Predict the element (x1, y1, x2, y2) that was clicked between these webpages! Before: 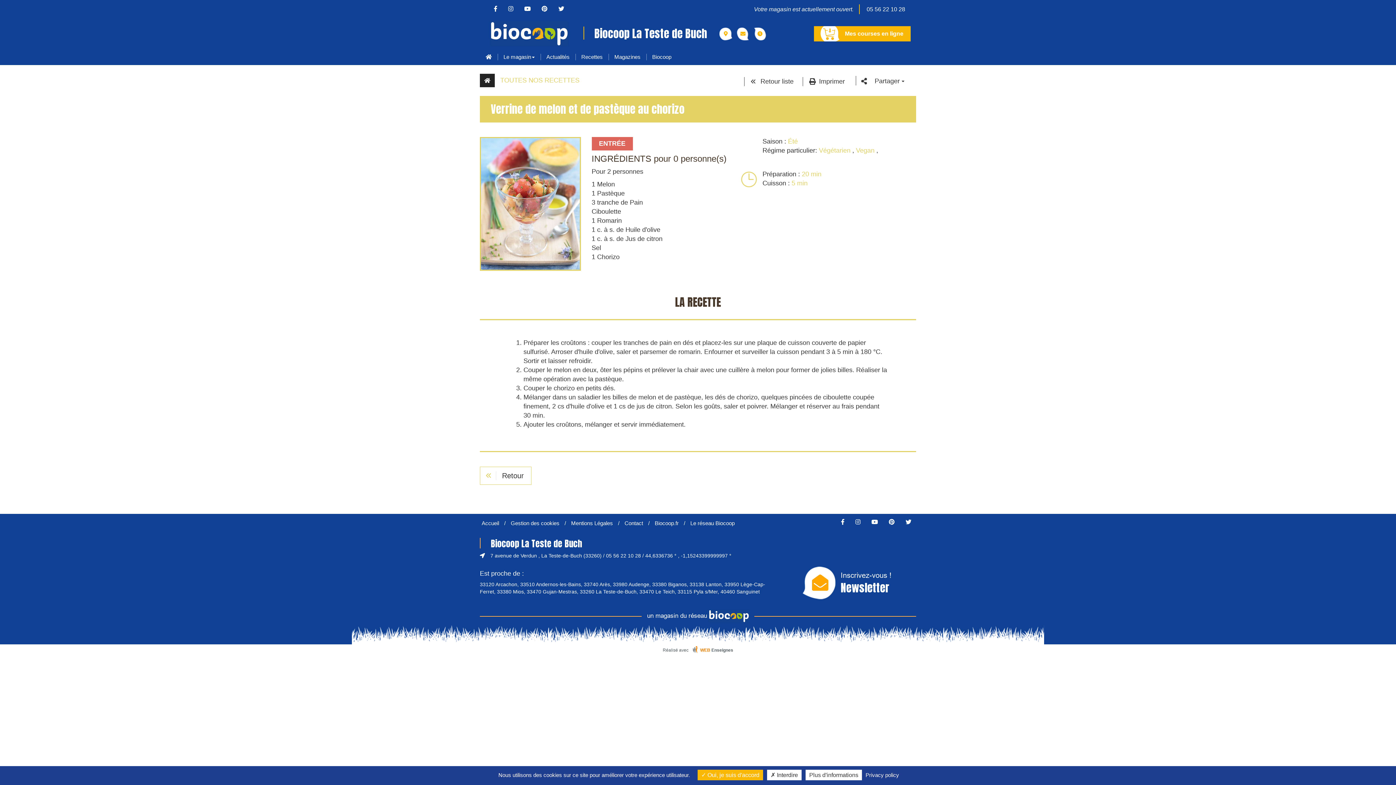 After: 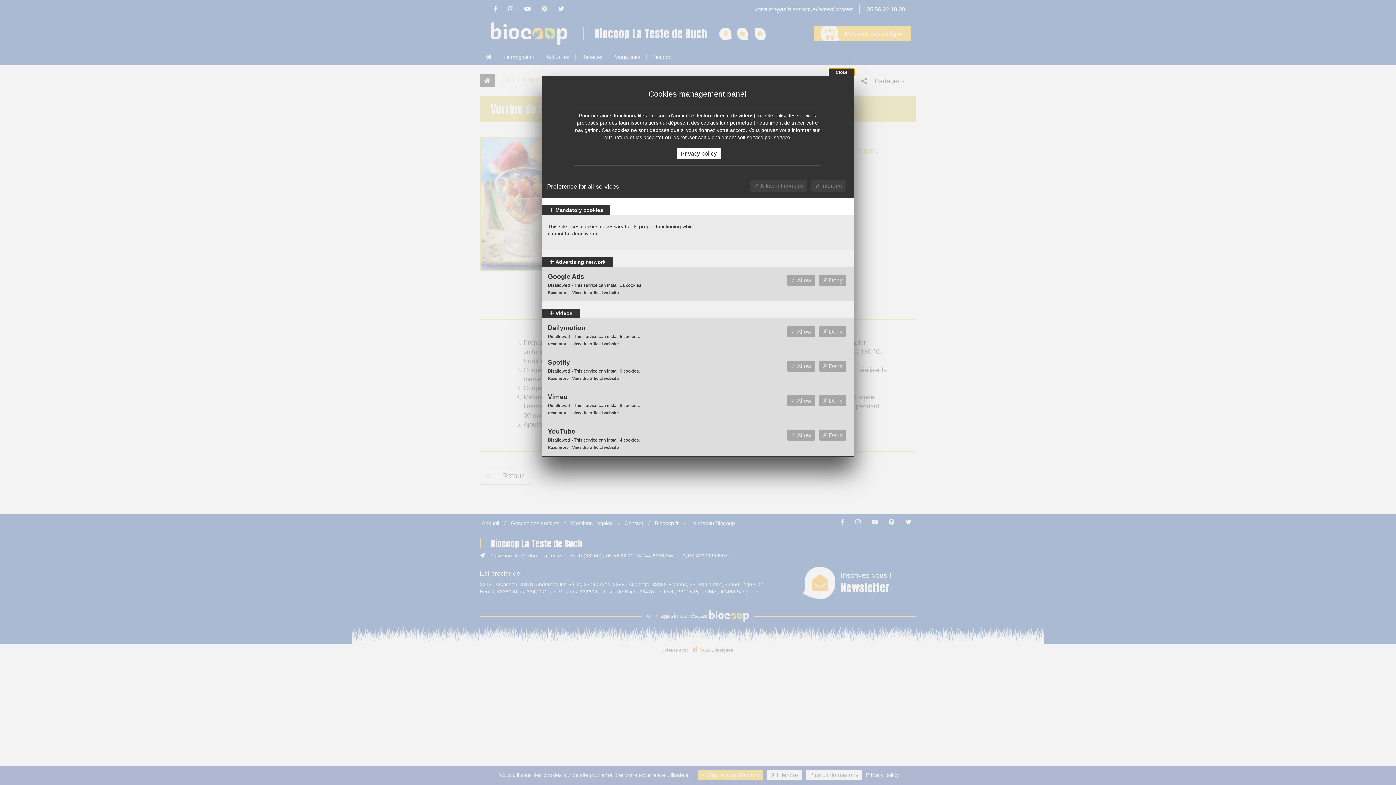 Action: label: Plus d'informations (modal window) bbox: (805, 770, 862, 780)